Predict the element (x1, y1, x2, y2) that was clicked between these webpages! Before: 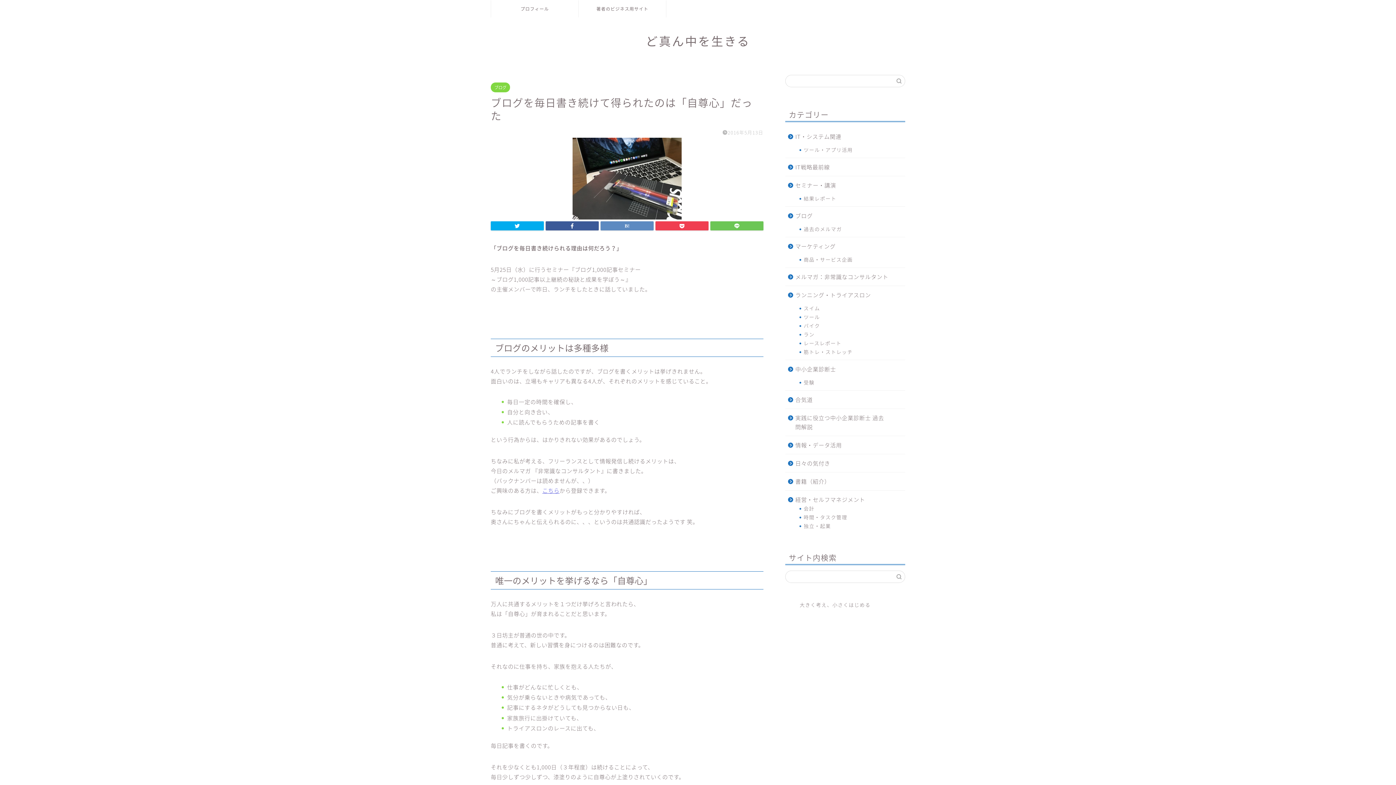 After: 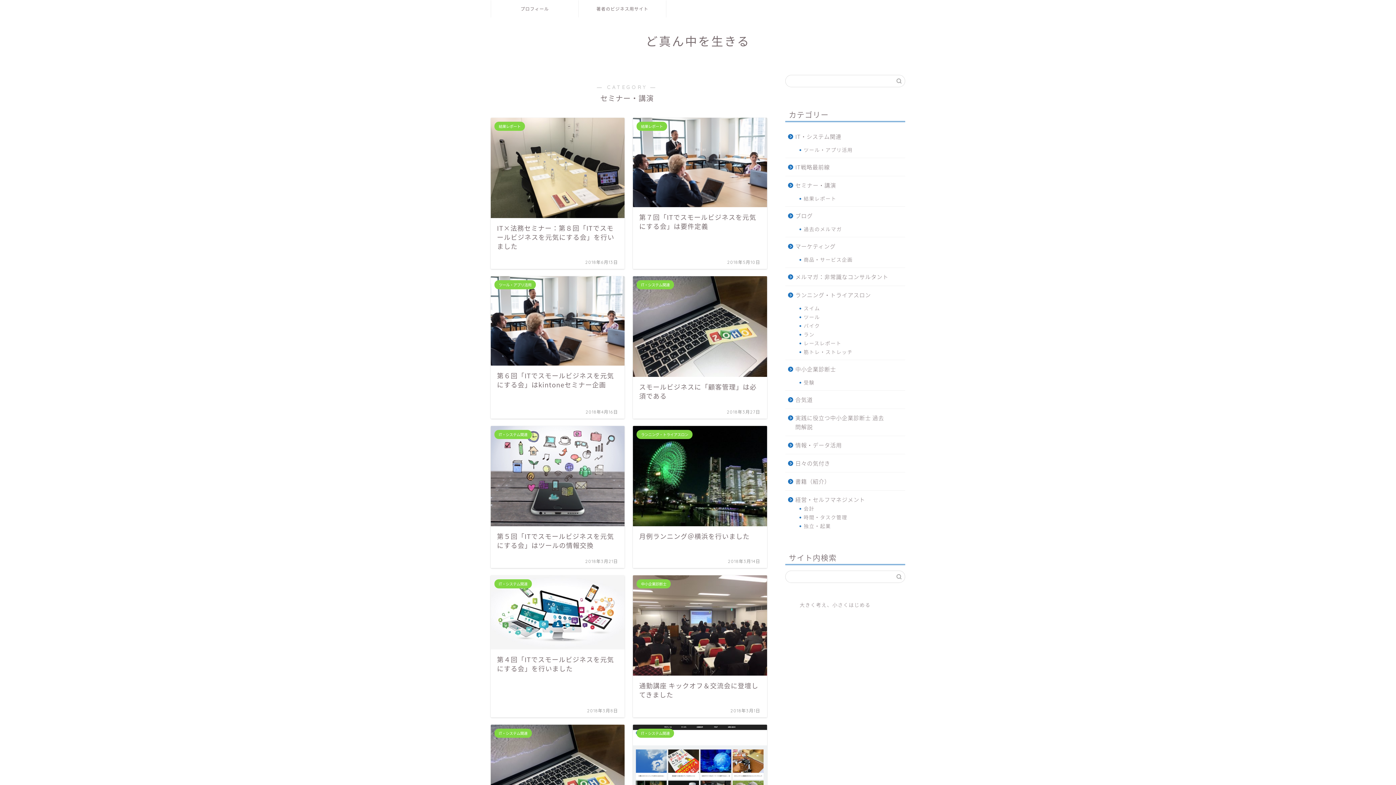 Action: bbox: (785, 176, 904, 194) label: セミナー・講演